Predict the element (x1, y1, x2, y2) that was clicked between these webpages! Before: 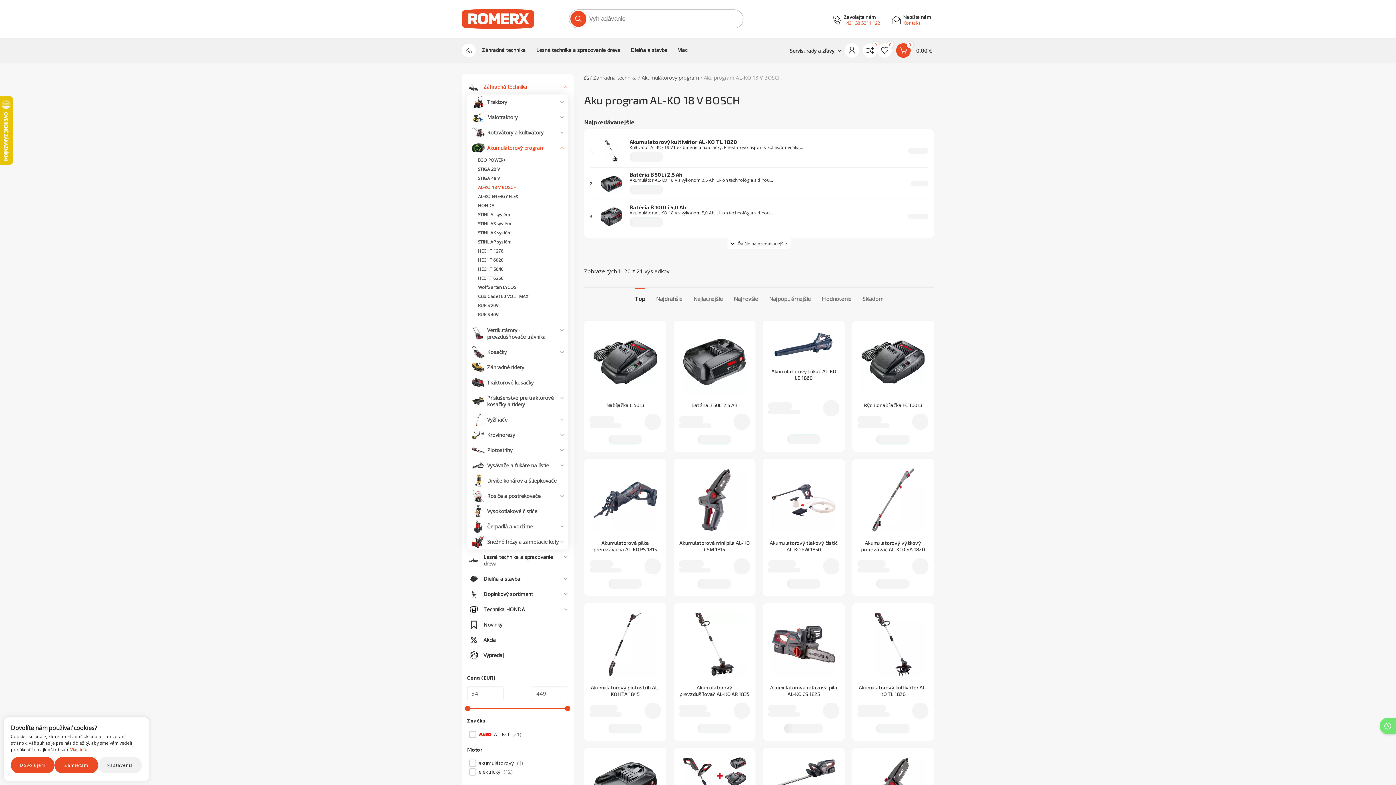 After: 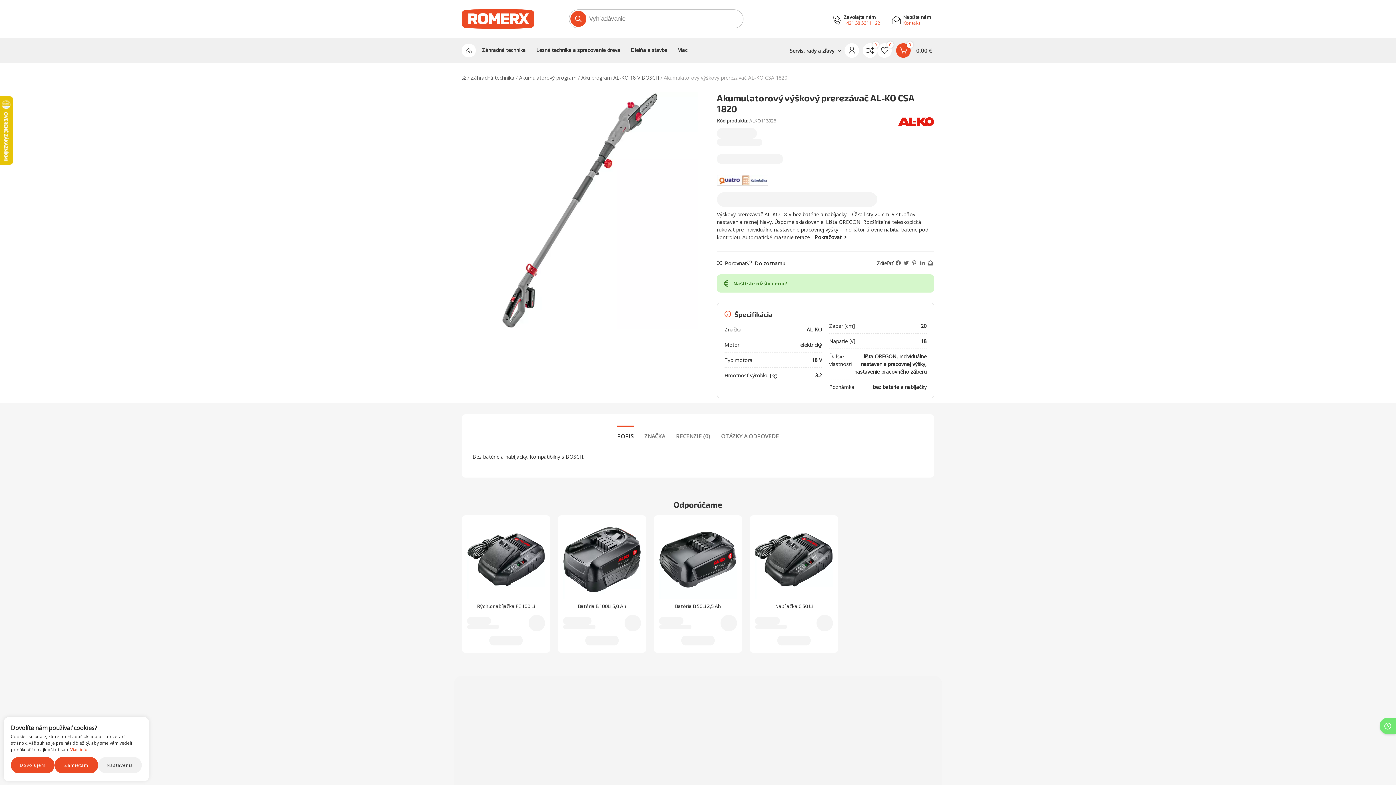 Action: bbox: (857, 464, 928, 535)